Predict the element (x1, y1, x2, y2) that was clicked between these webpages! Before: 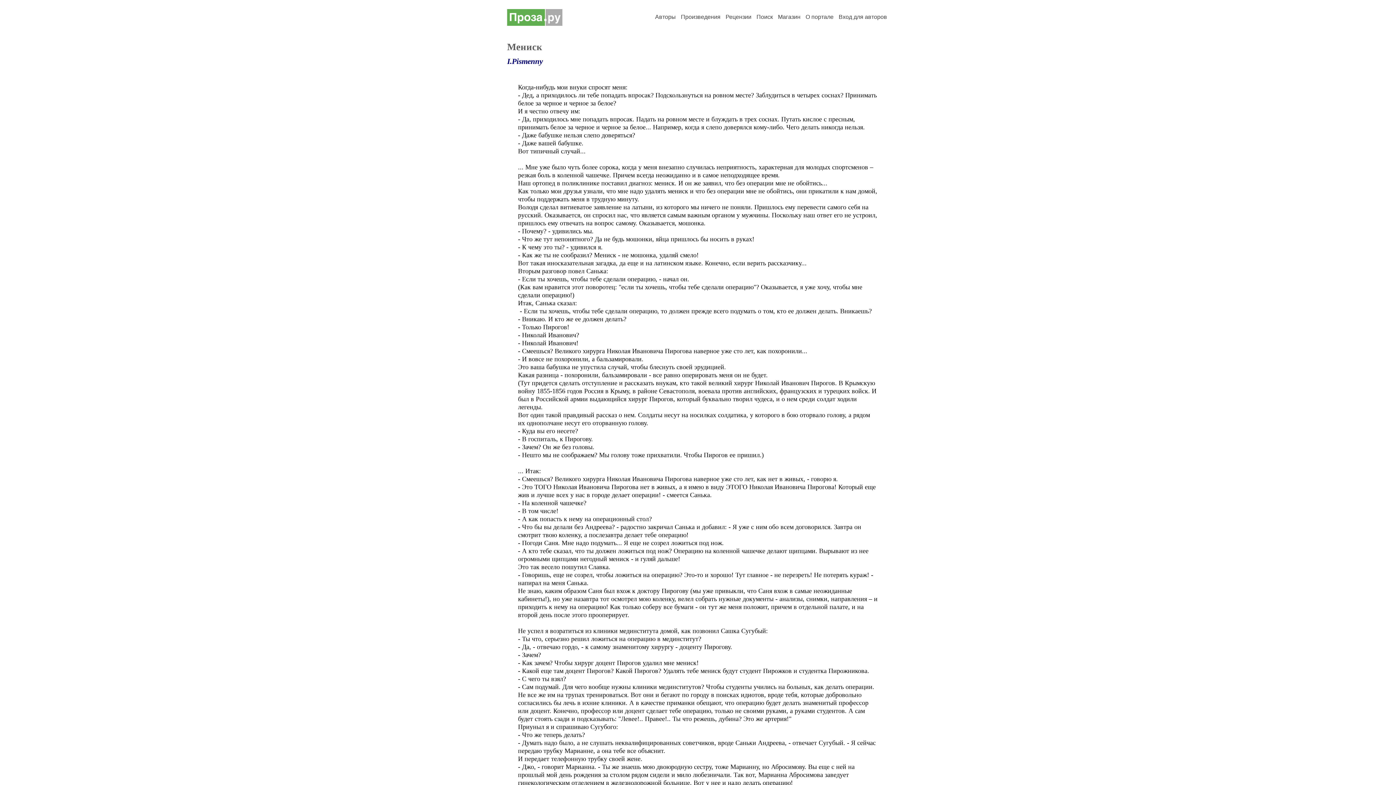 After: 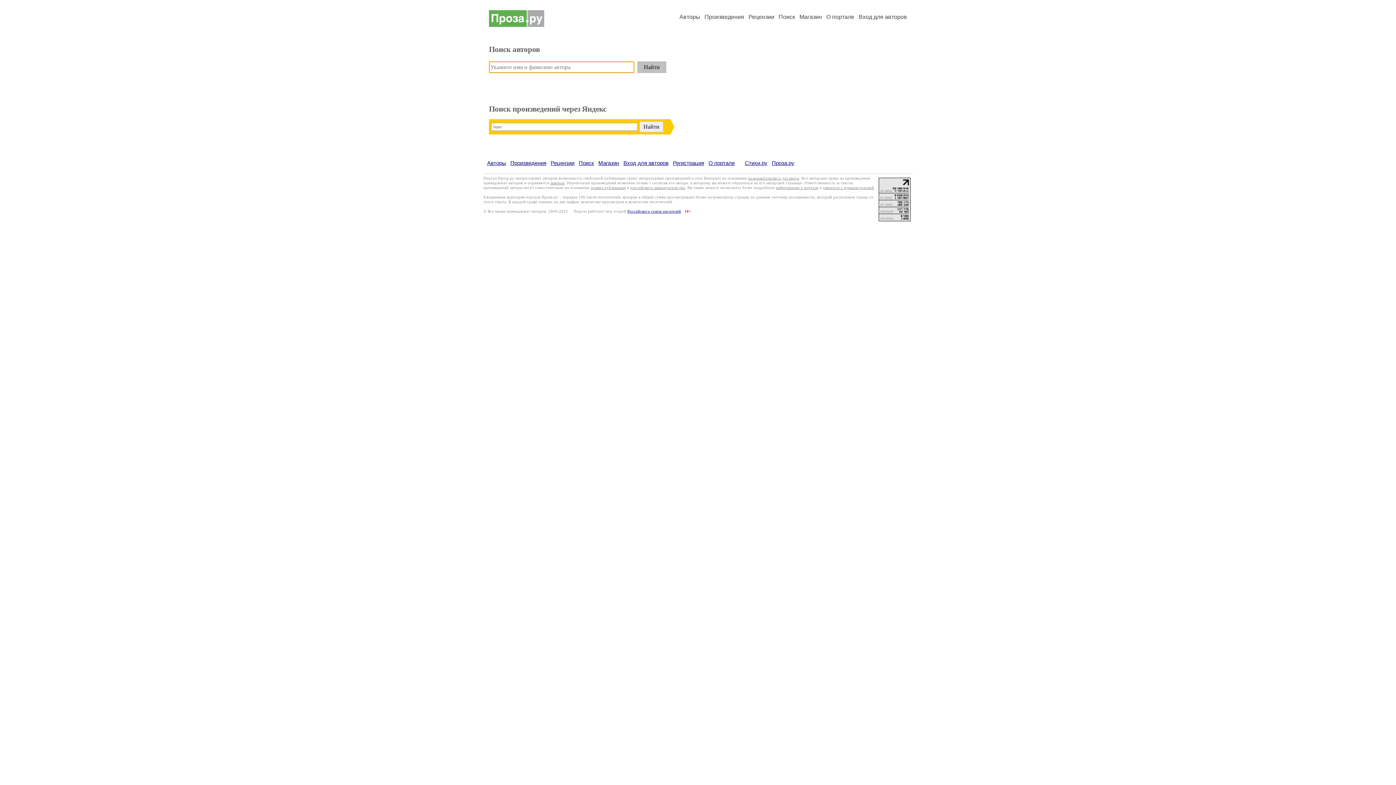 Action: label: Поиск bbox: (756, 13, 773, 20)